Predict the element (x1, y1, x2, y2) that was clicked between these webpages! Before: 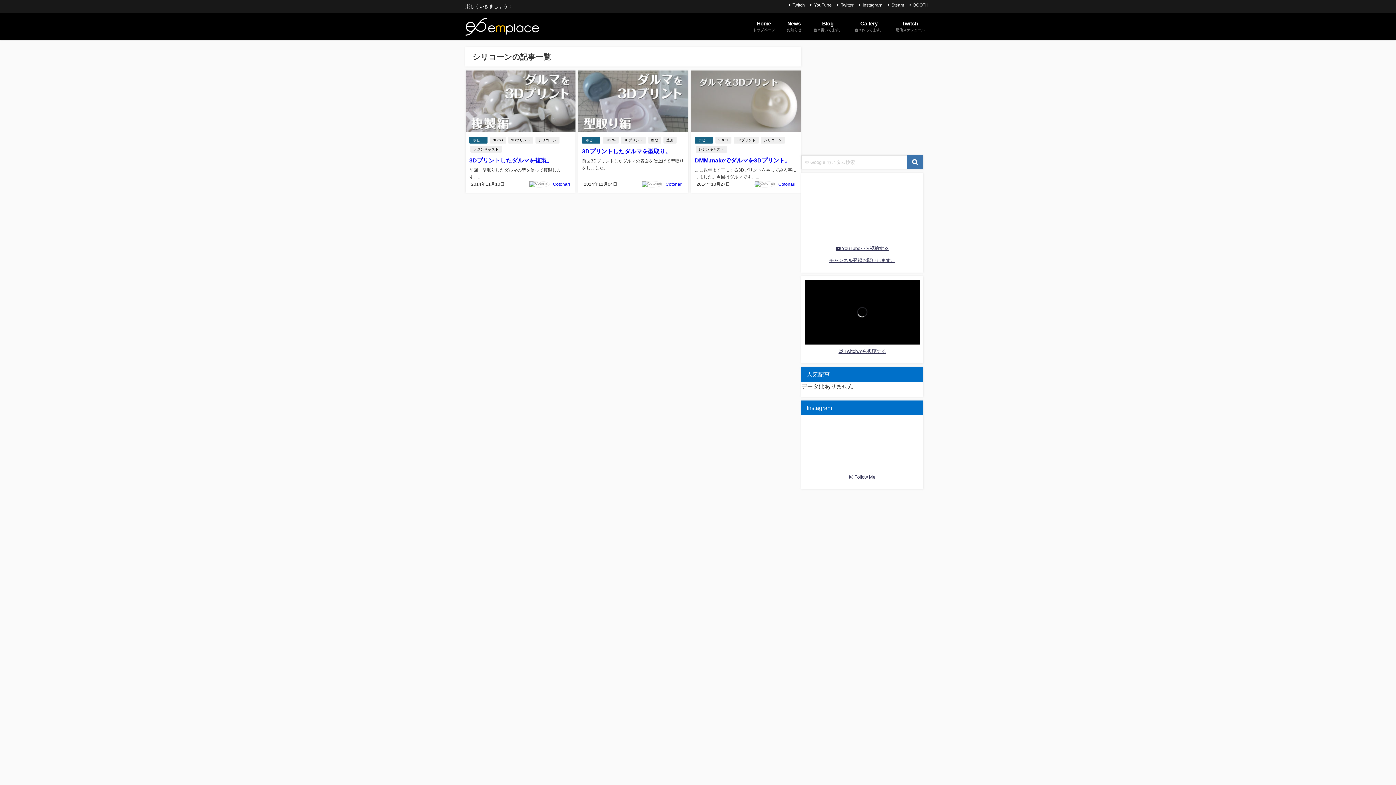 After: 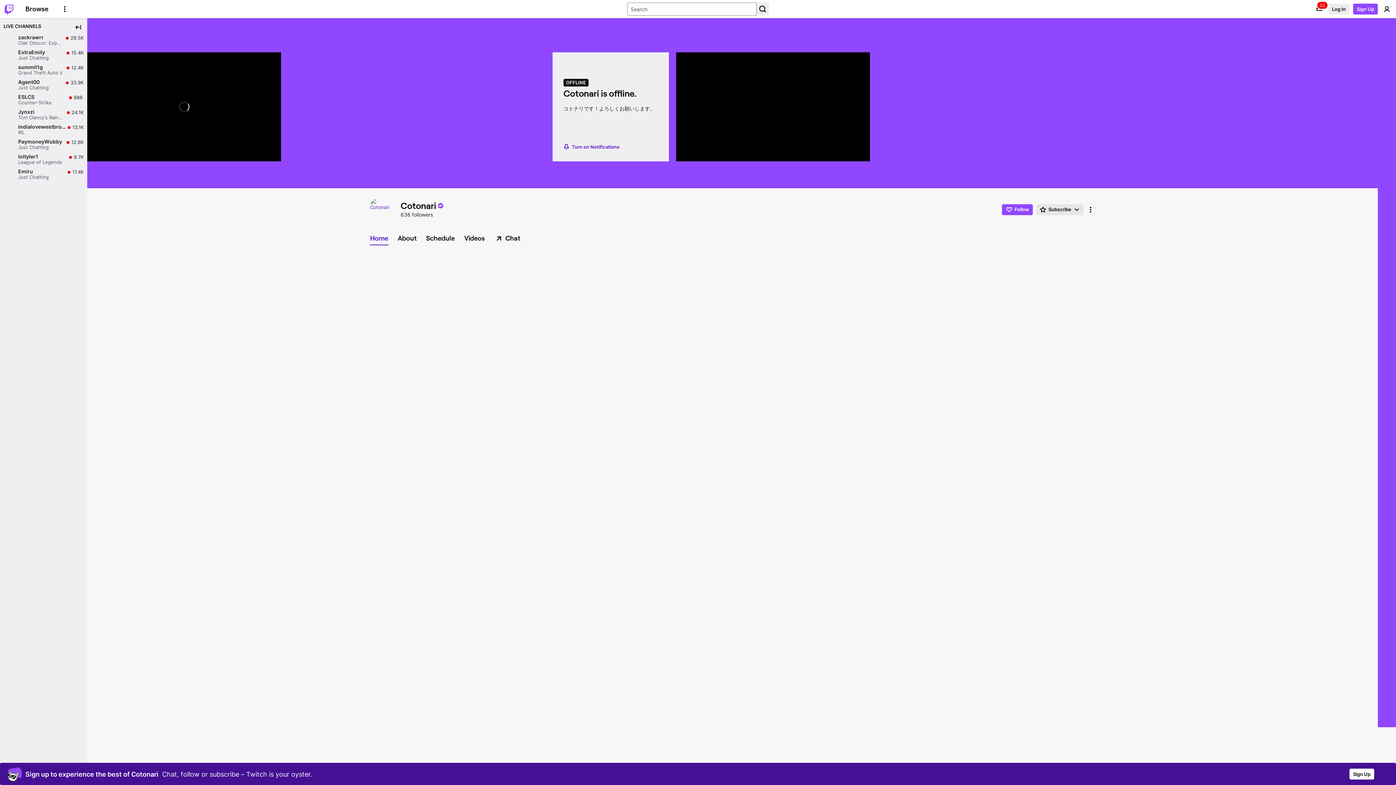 Action: bbox: (838, 349, 886, 353) label:  Twitchから視聴する